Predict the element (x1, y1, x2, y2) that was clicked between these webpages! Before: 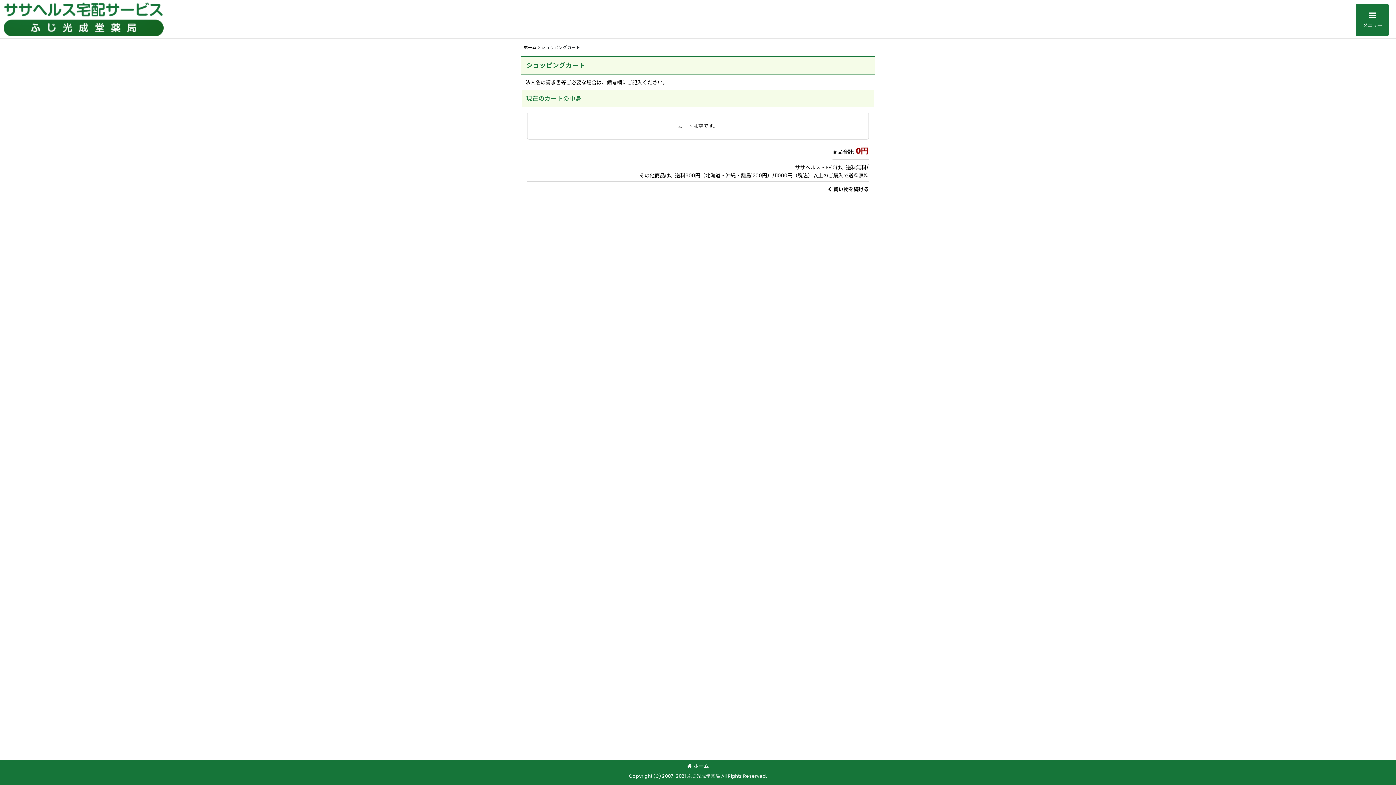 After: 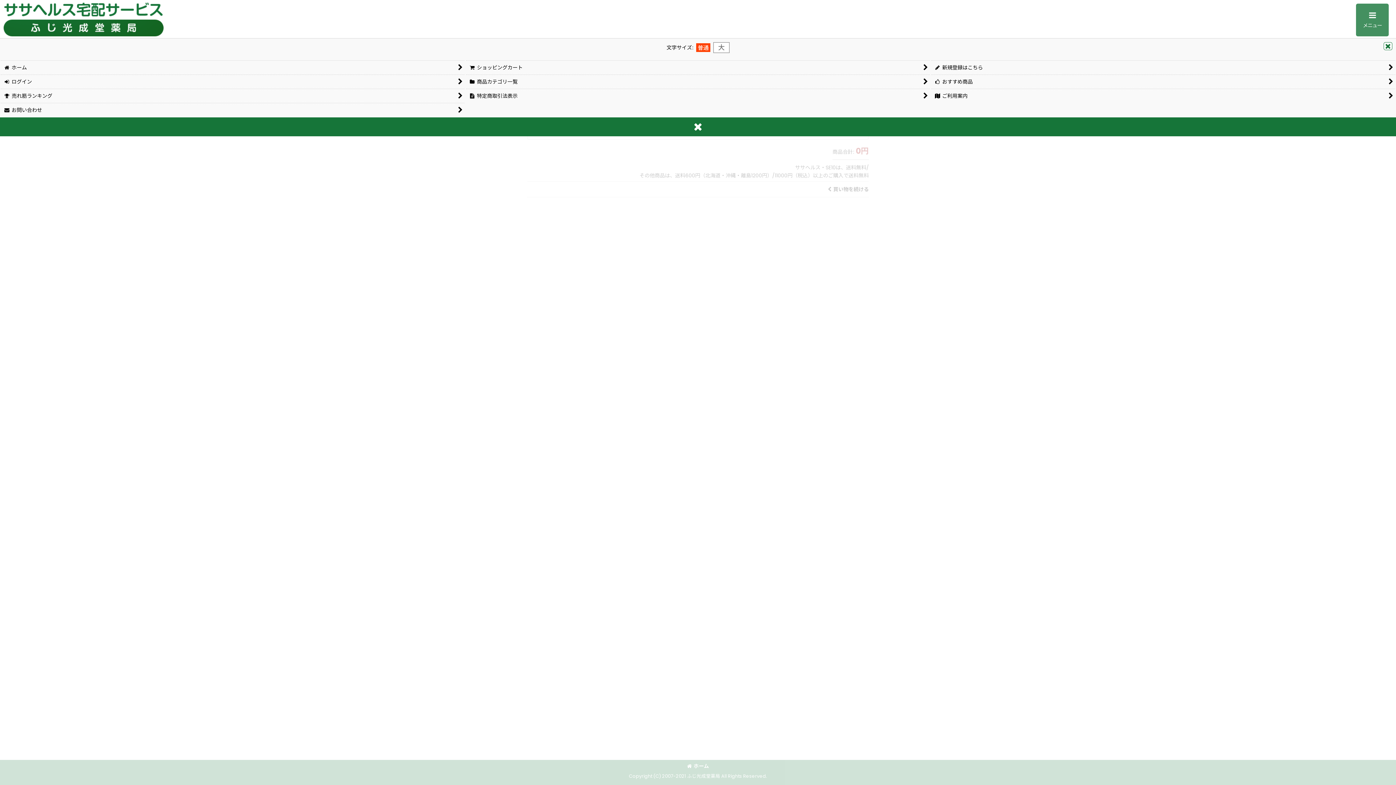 Action: label: メニュー bbox: (1356, 3, 1389, 36)